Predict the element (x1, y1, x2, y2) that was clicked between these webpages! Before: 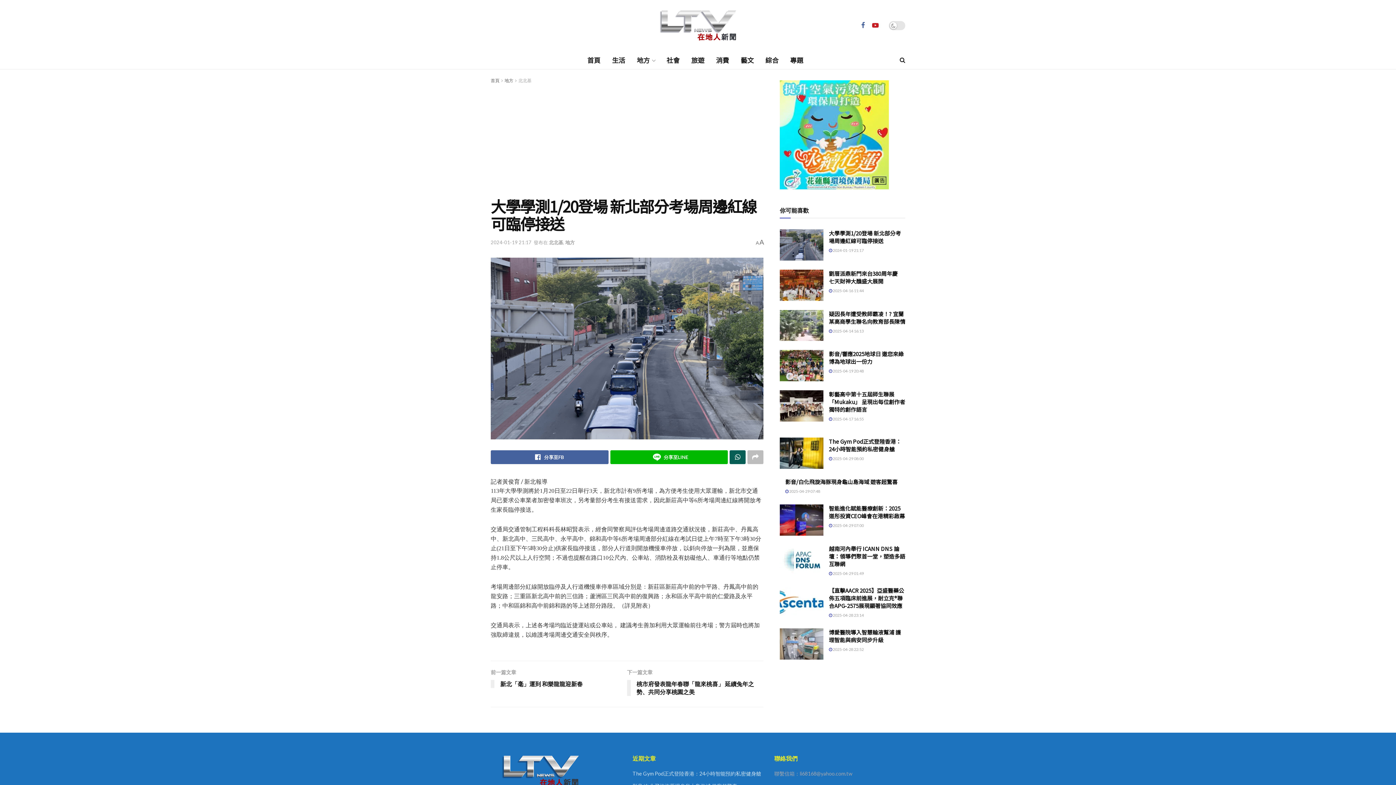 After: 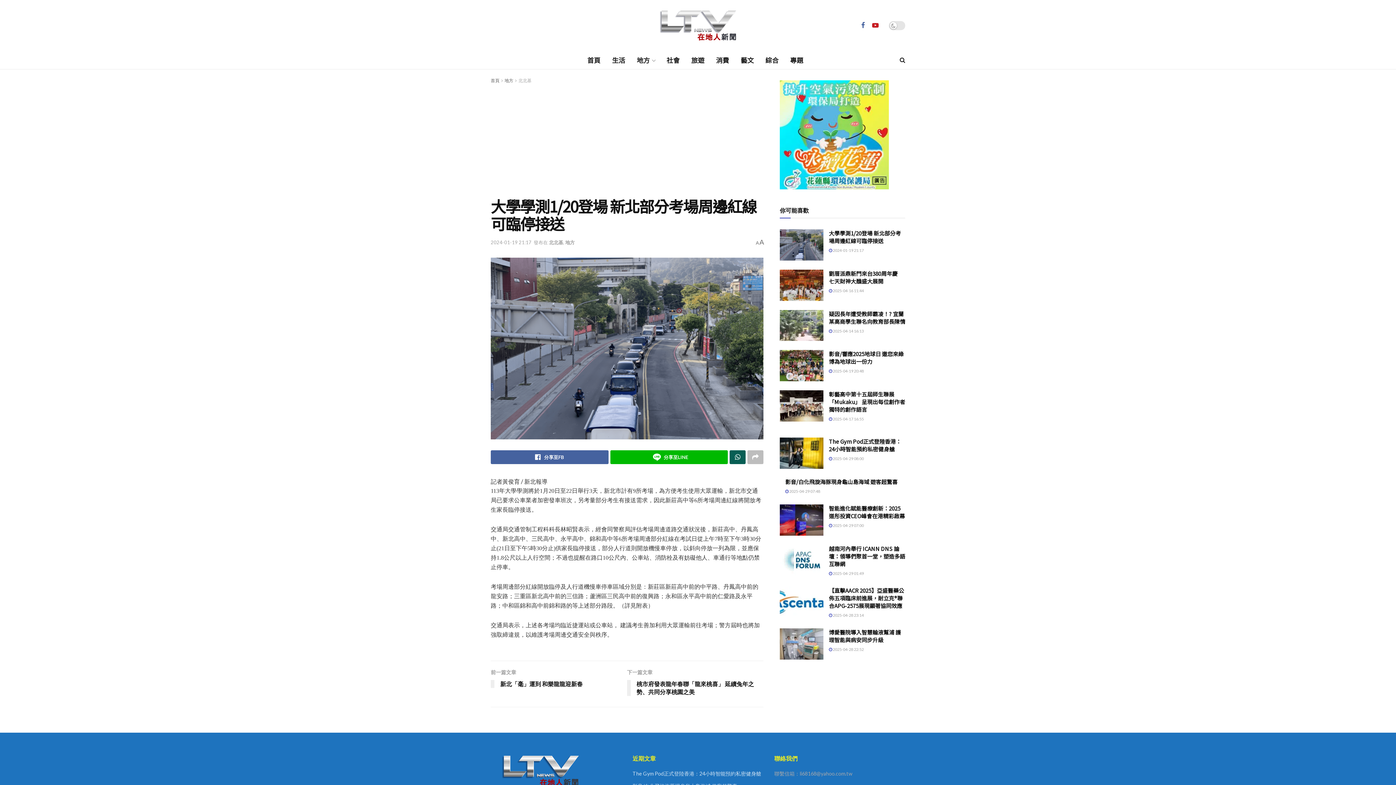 Action: label:  2024-01-19 21:17 bbox: (829, 248, 864, 252)